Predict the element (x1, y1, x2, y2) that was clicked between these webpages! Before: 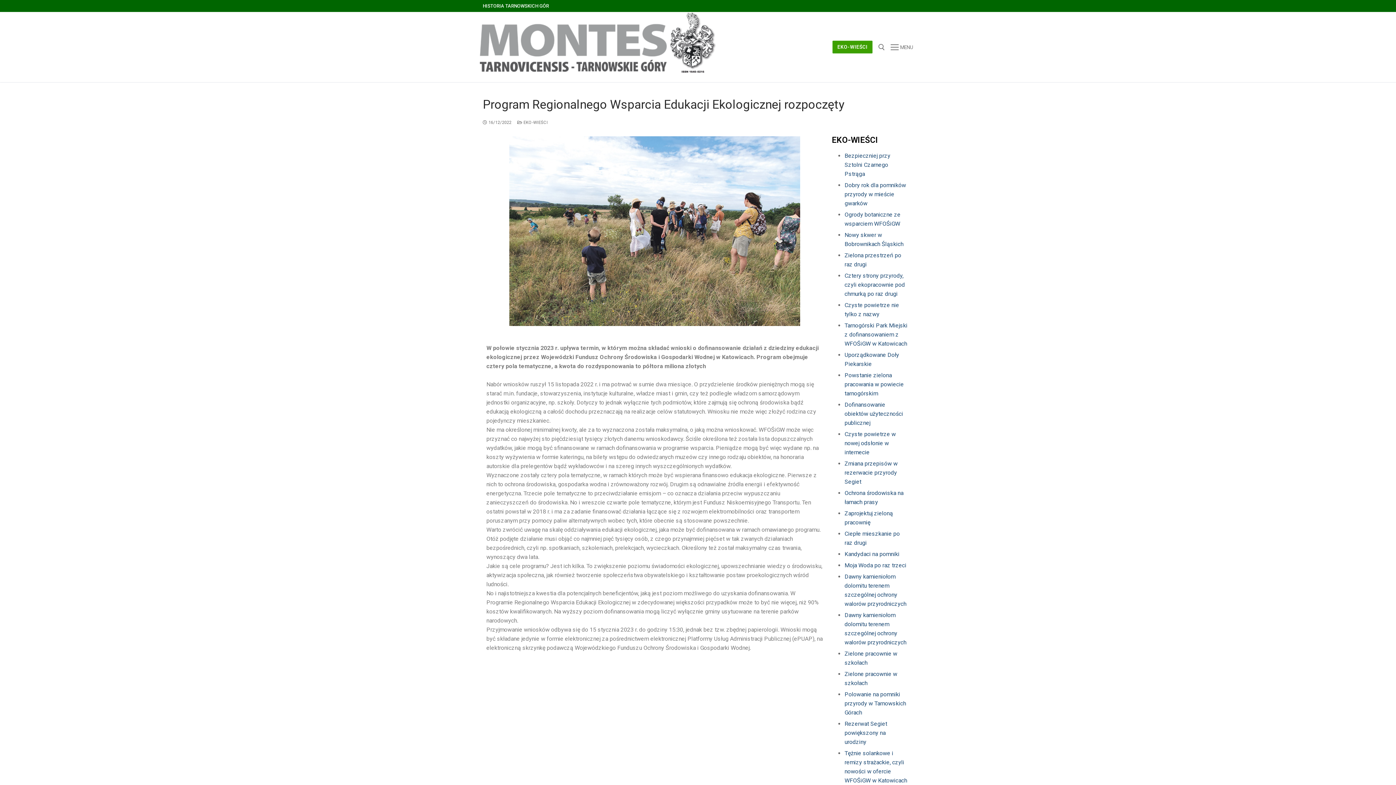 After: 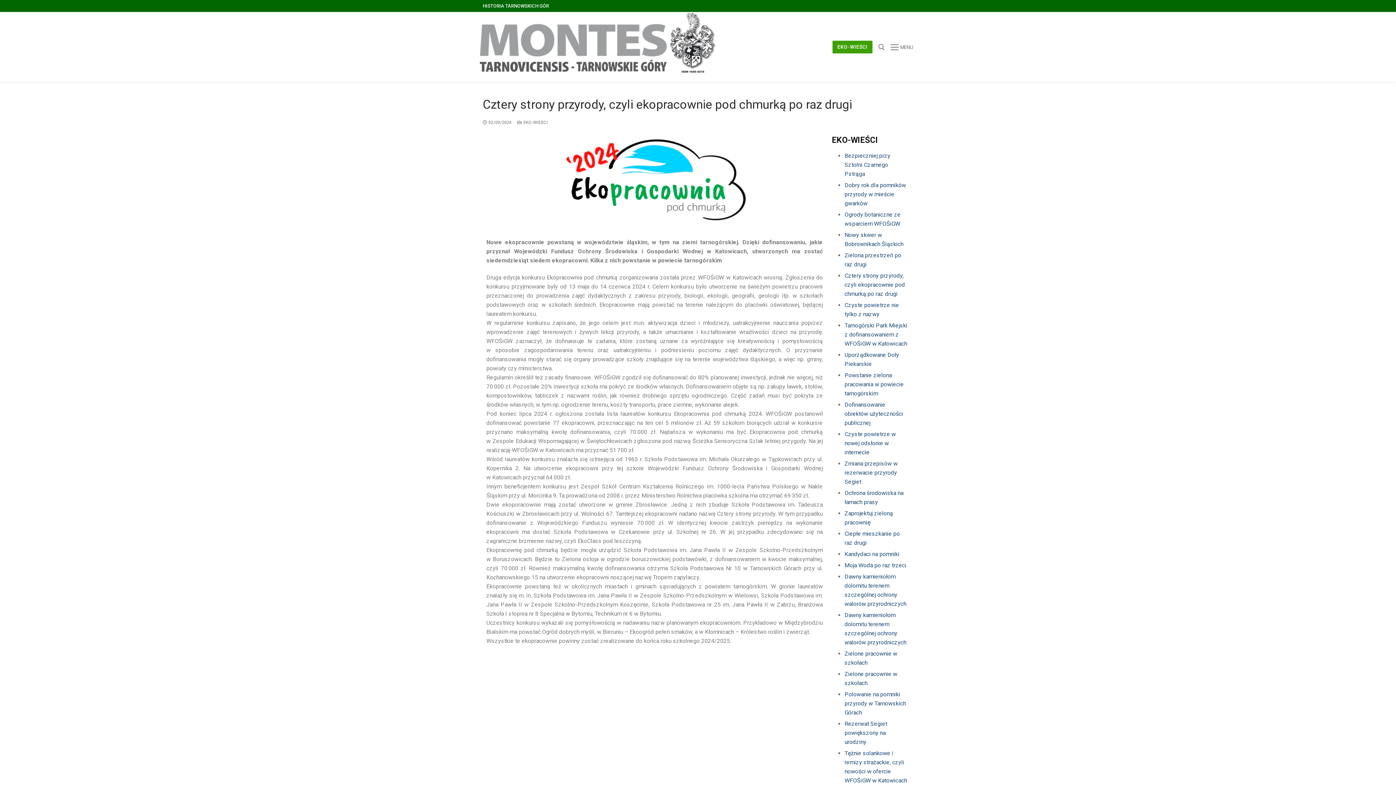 Action: label: Cztery strony przyrody, czyli ekopracownie pod chmurką po raz drugi bbox: (844, 272, 905, 297)